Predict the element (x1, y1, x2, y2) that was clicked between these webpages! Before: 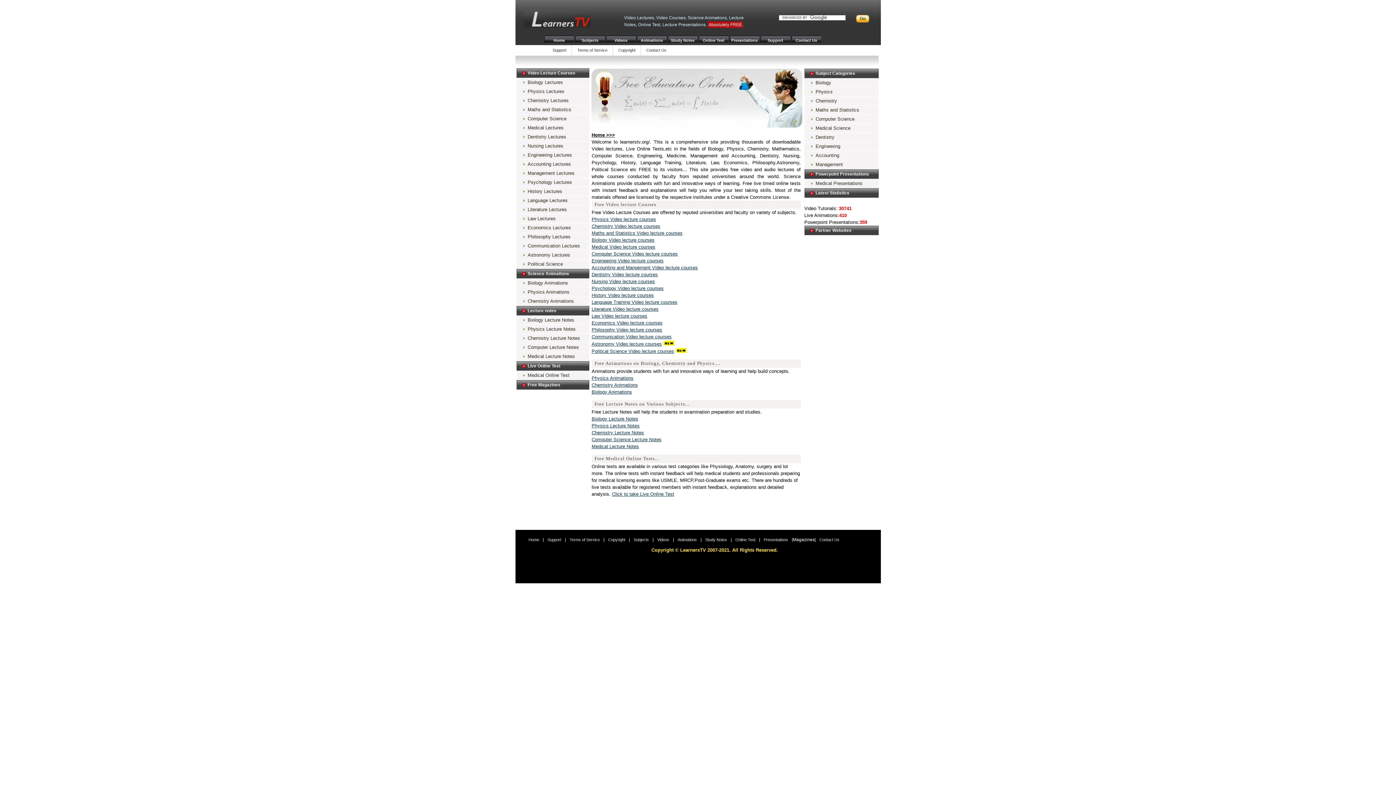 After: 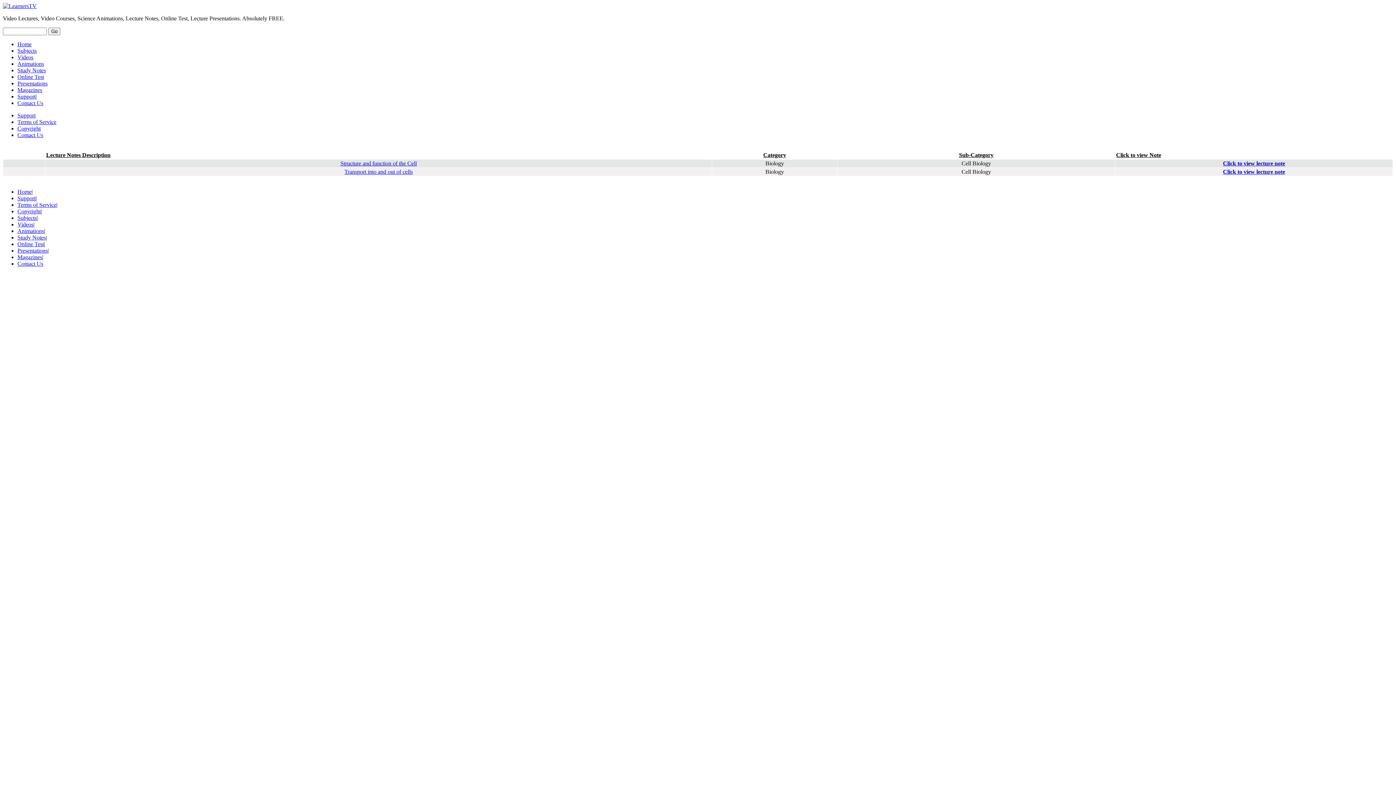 Action: bbox: (516, 316, 589, 324) label: Biology Lecture Notes